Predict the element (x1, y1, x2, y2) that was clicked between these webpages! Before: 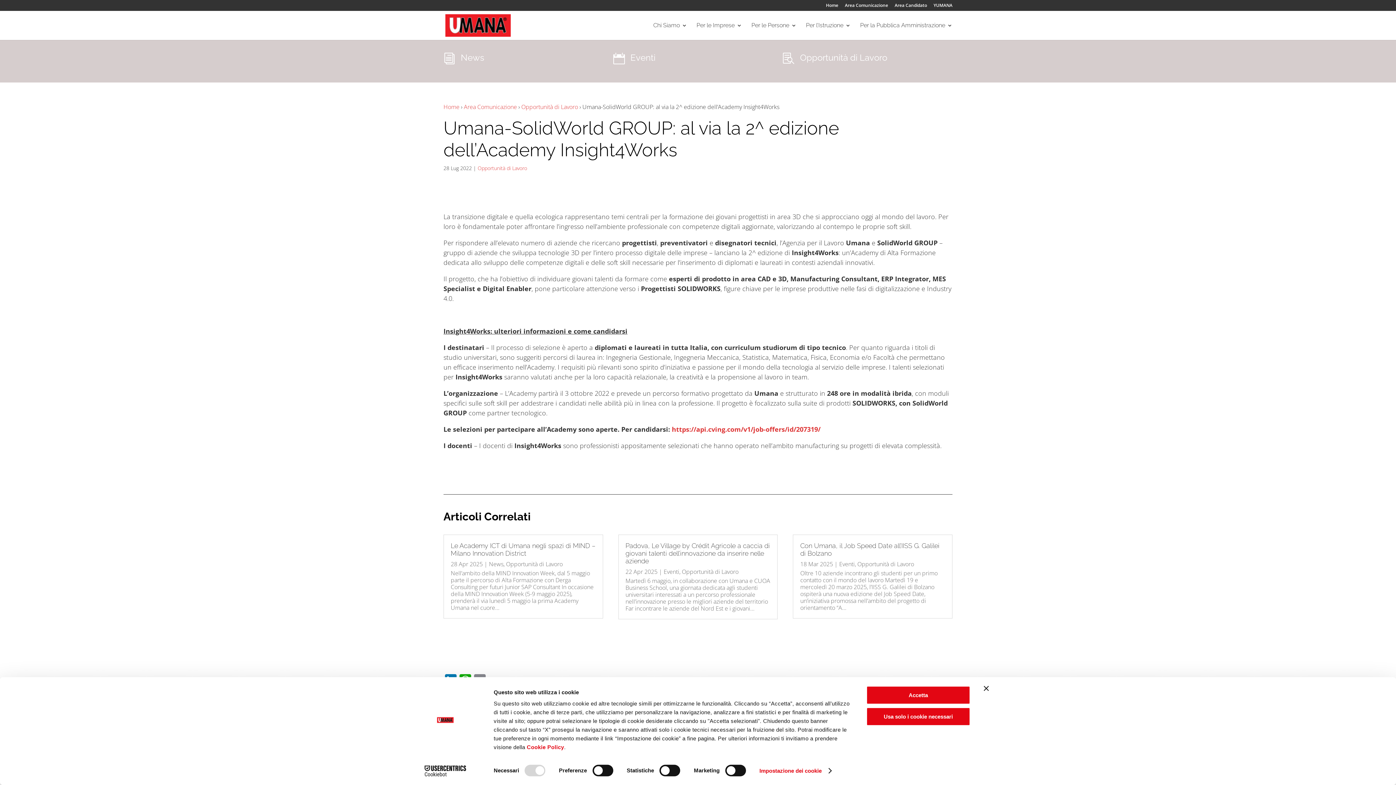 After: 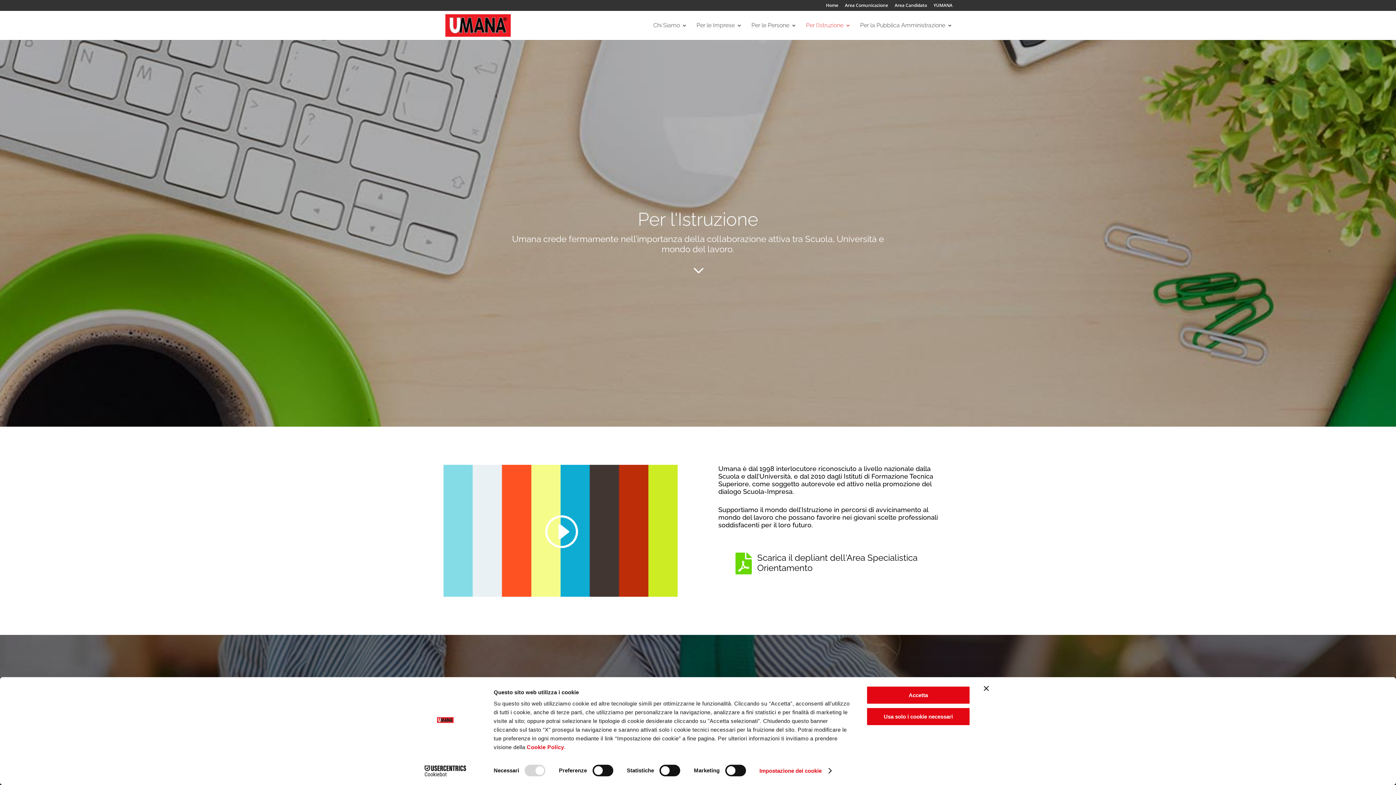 Action: label: Per l’Istruzione bbox: (806, 22, 850, 40)